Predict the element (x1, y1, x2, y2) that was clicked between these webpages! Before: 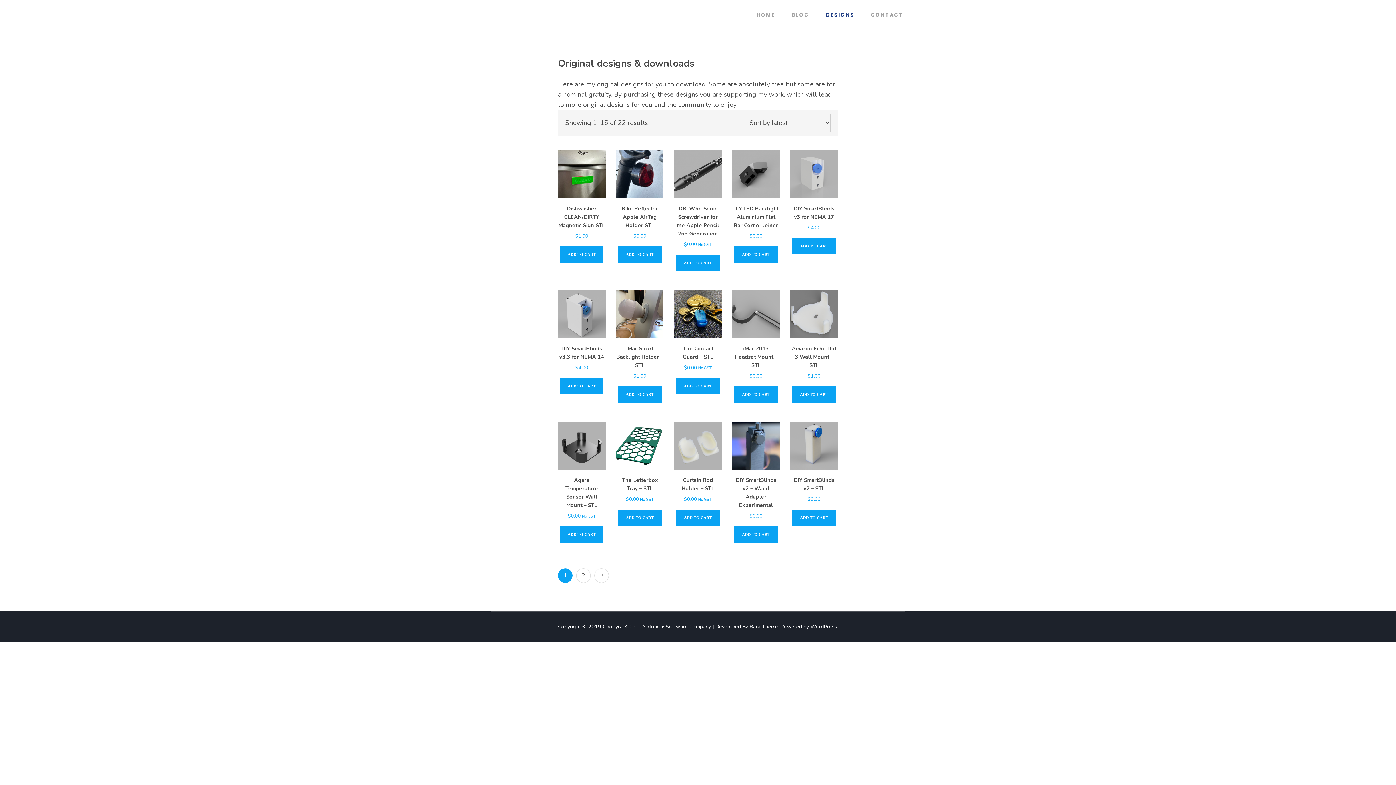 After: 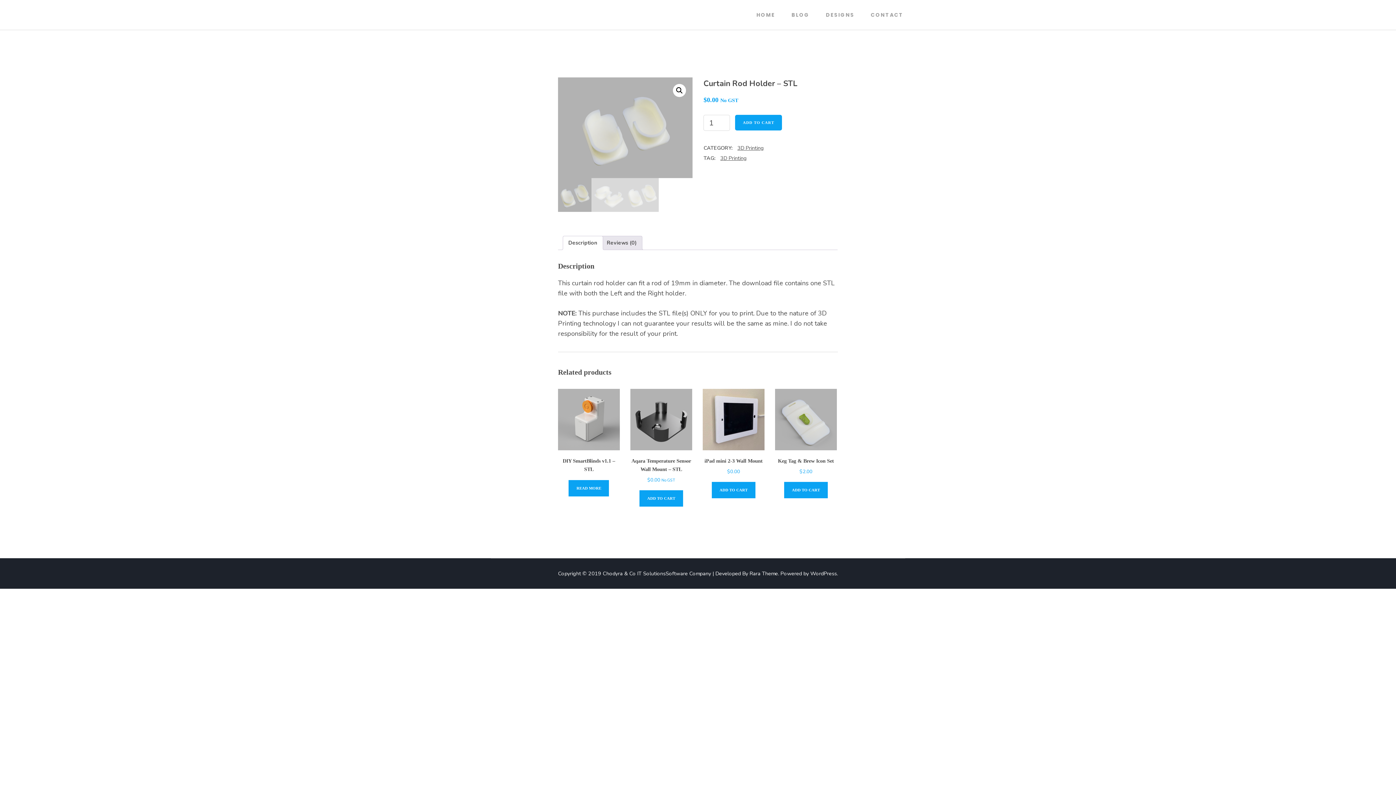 Action: label: Curtain Rod Holder – STL
$0.00 No GST bbox: (674, 422, 721, 503)